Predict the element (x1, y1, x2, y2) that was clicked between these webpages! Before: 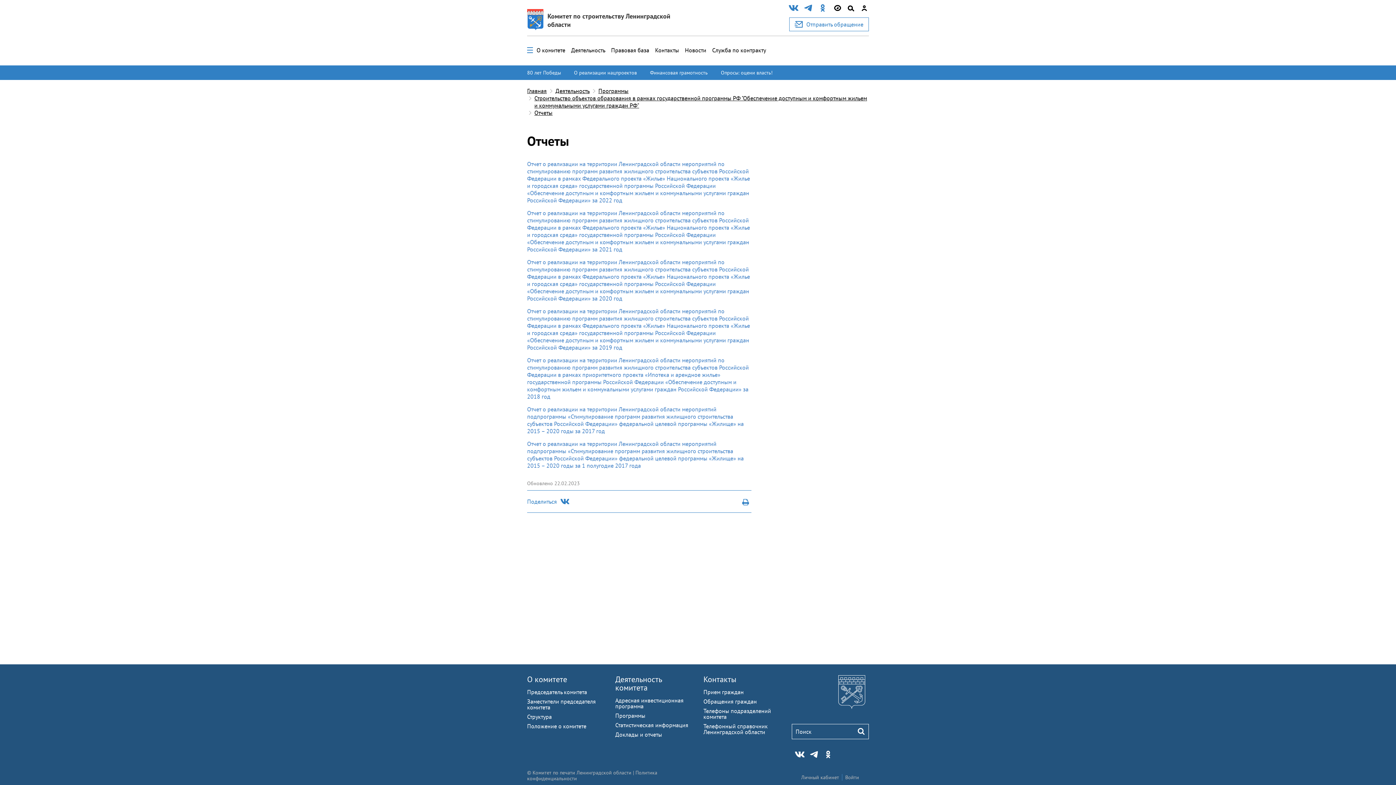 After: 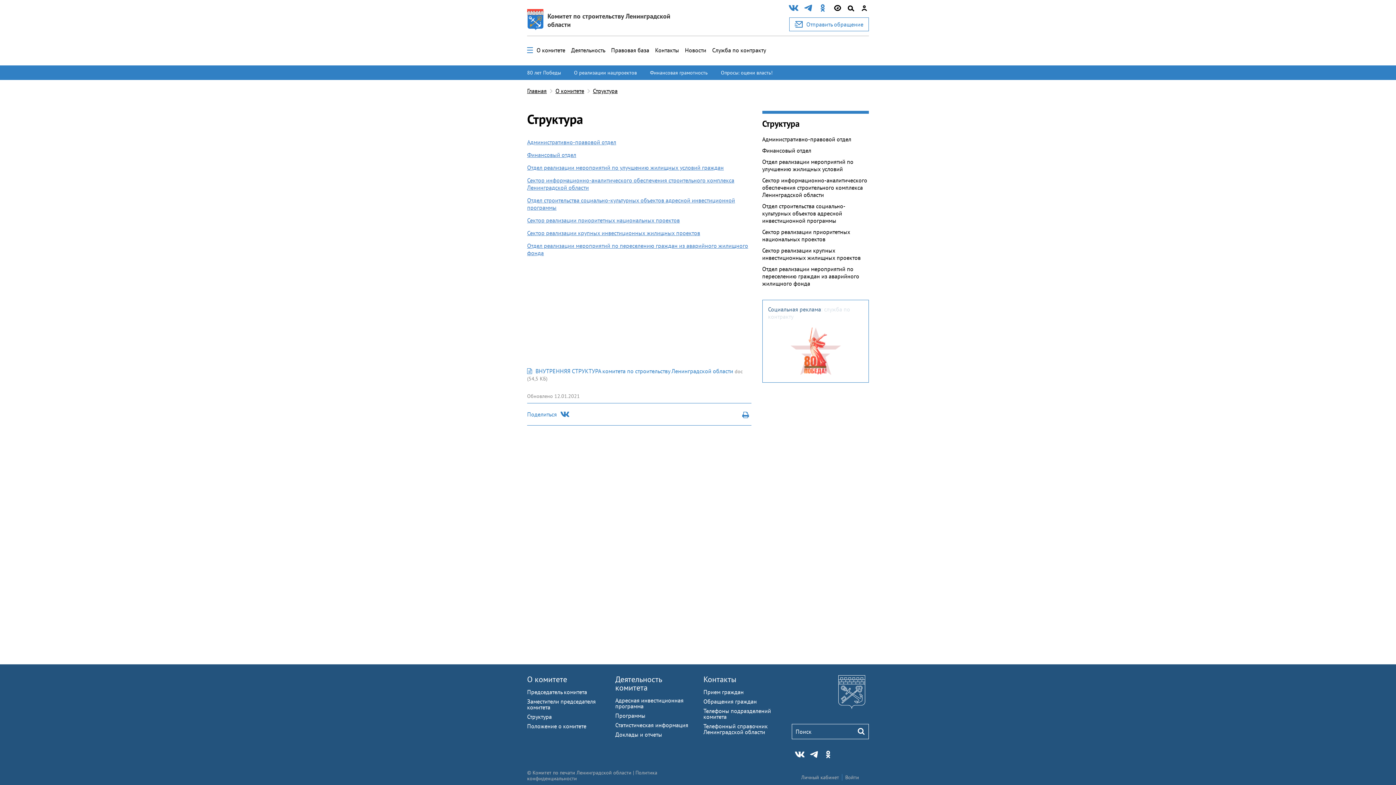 Action: bbox: (527, 713, 552, 720) label: Структура